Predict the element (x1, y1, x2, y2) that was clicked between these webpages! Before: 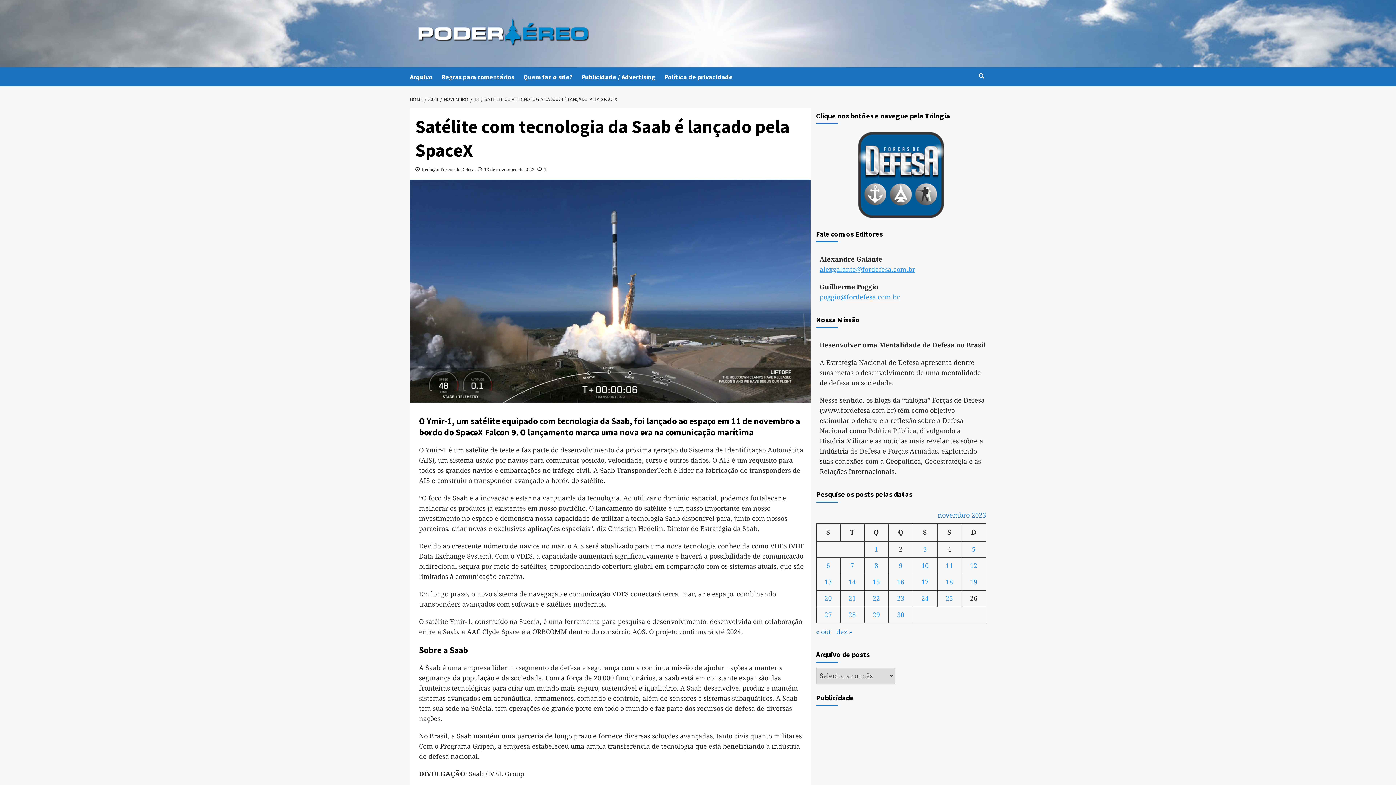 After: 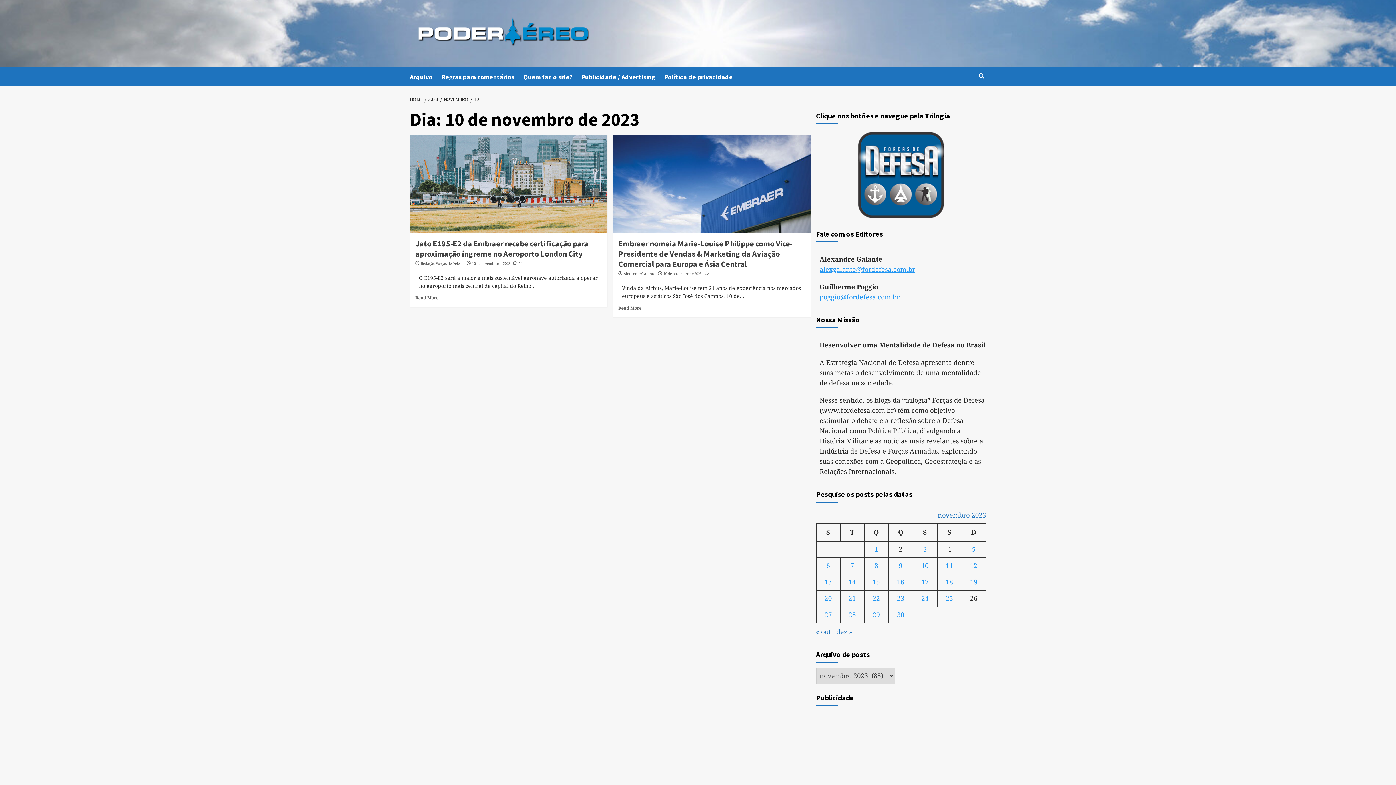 Action: label: Posts publicados em 10 de November de 2023 bbox: (921, 562, 928, 569)